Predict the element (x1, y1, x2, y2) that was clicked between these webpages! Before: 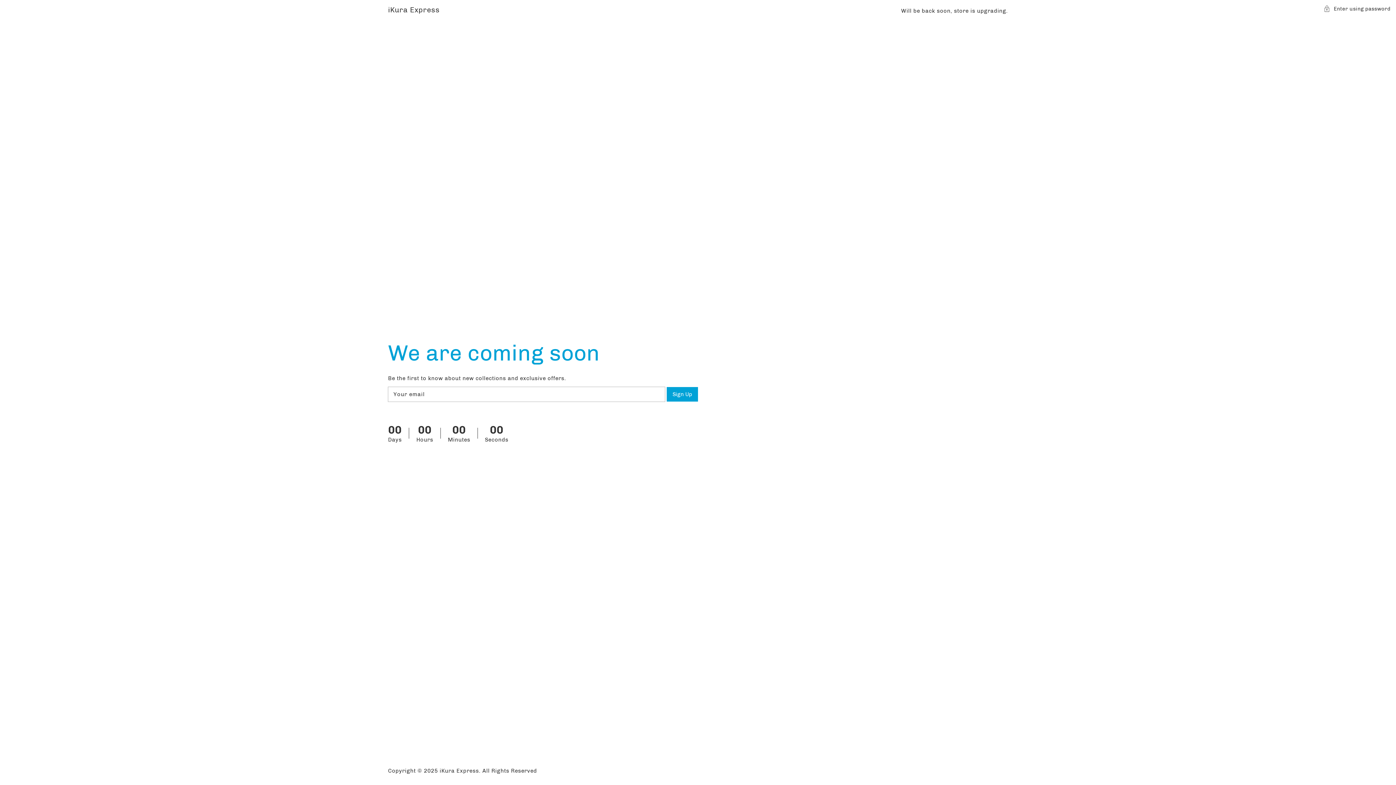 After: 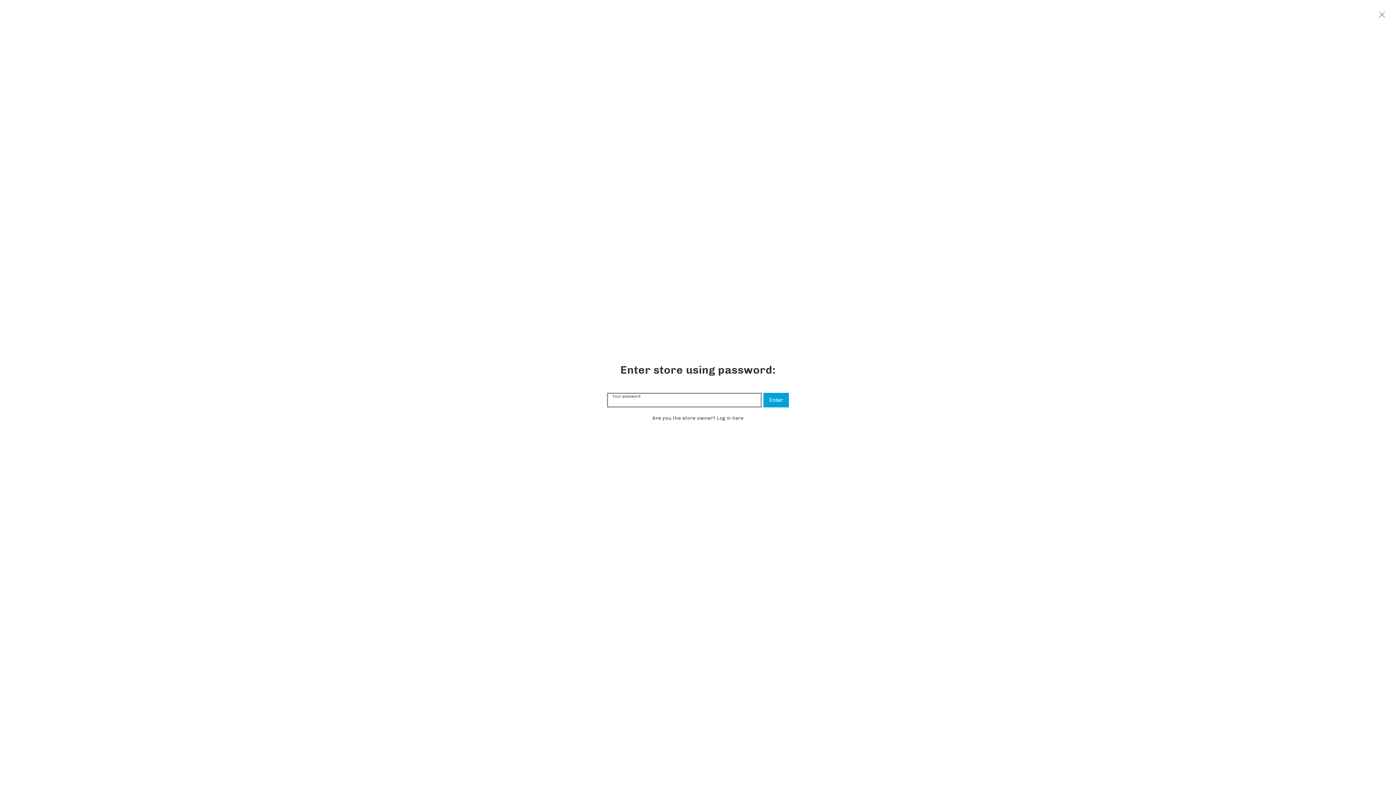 Action: label: Password modal bbox: (1324, 5, 1390, 12)